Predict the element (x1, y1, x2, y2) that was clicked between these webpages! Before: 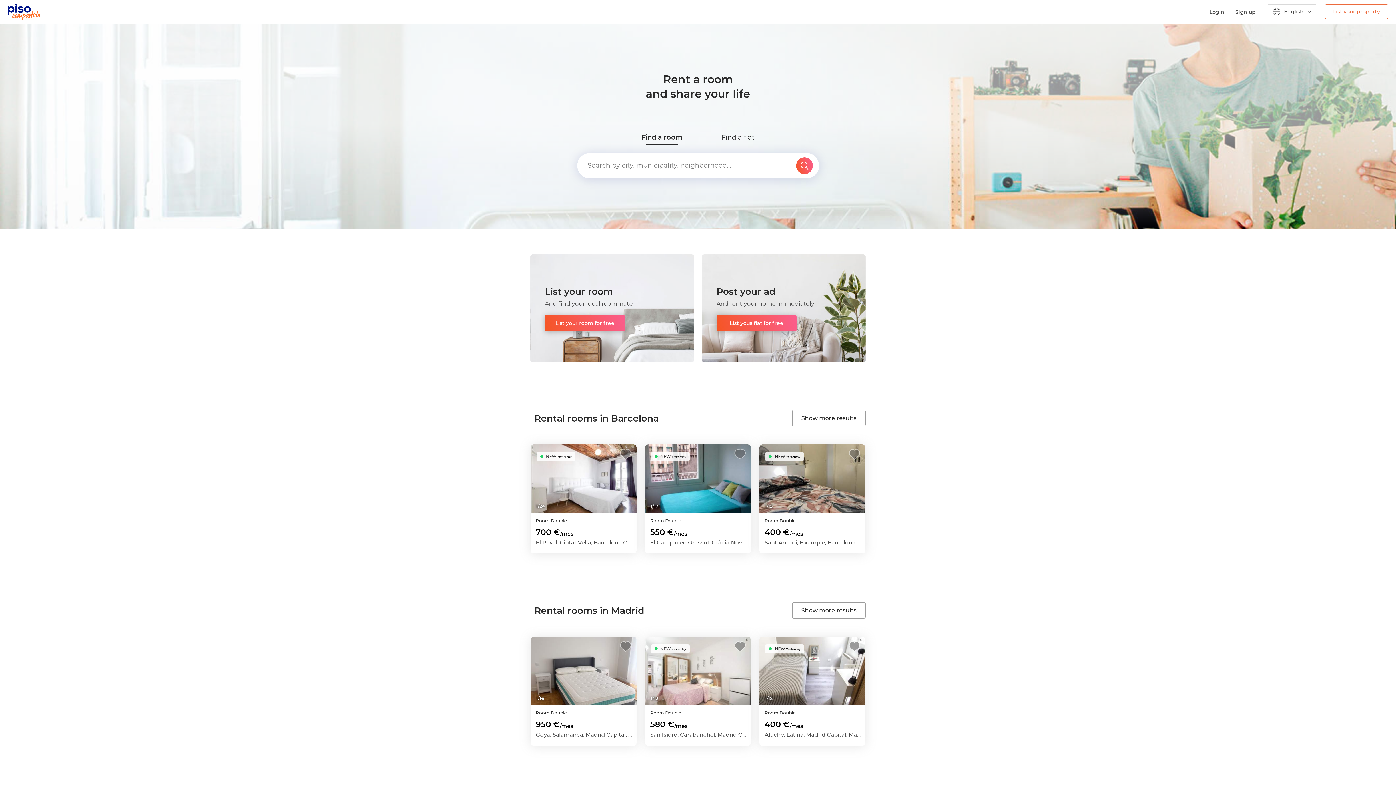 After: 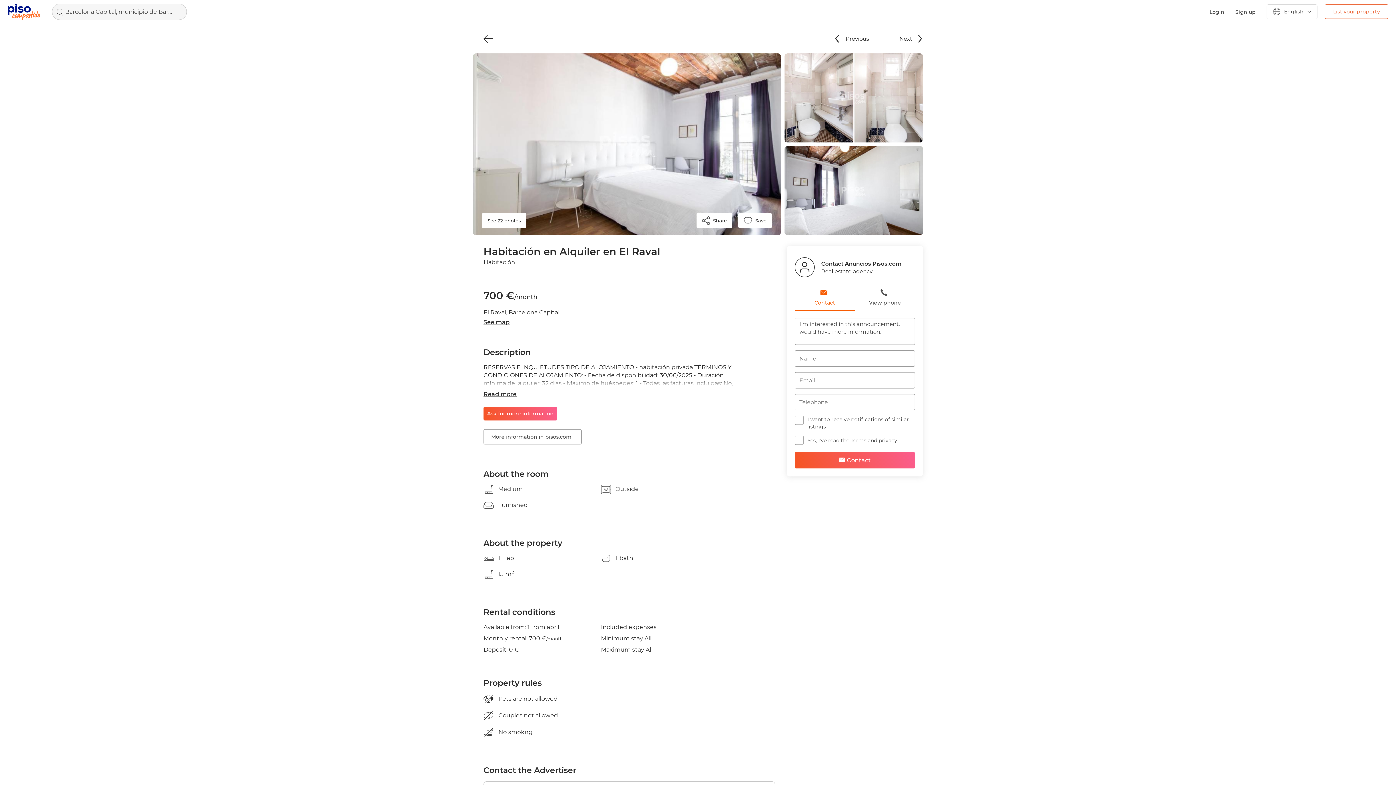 Action: bbox: (530, 444, 636, 513)